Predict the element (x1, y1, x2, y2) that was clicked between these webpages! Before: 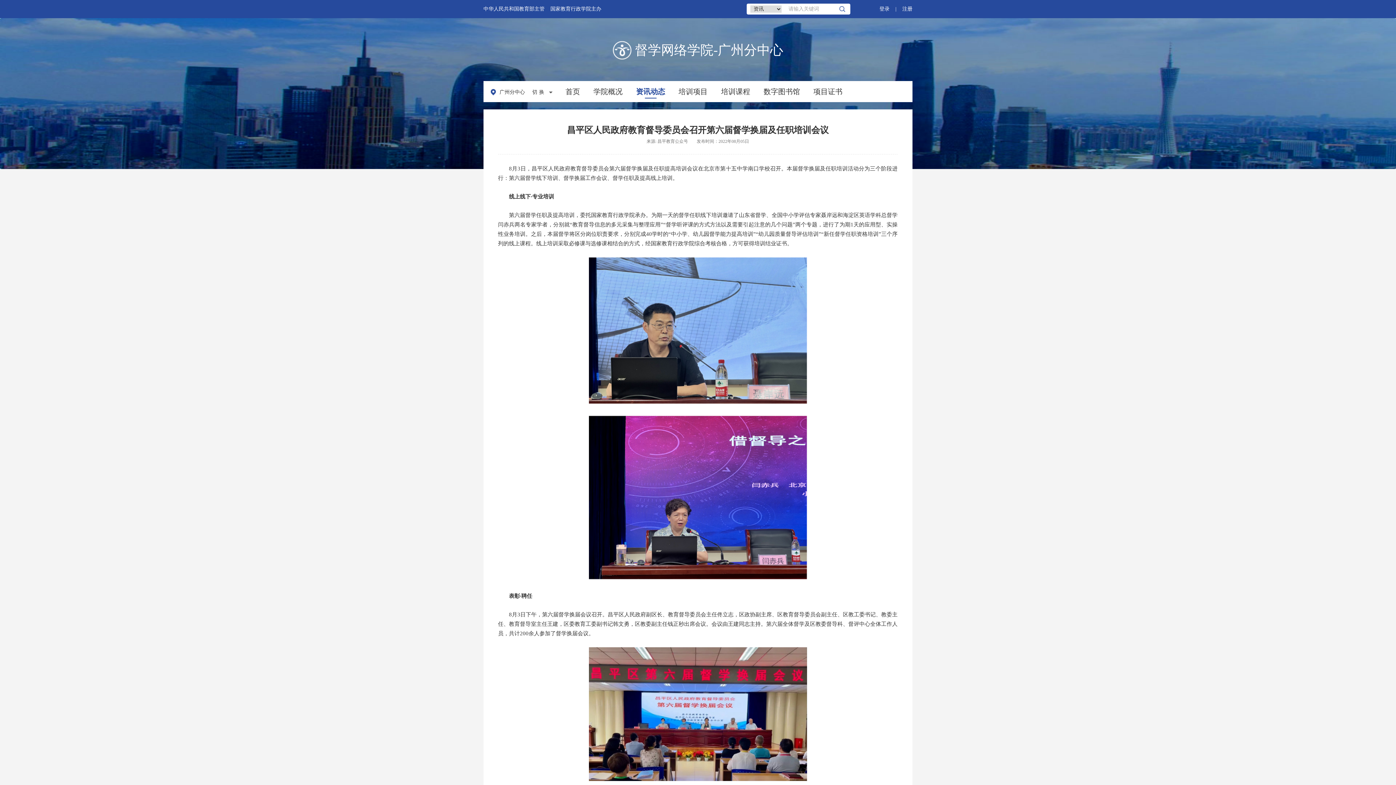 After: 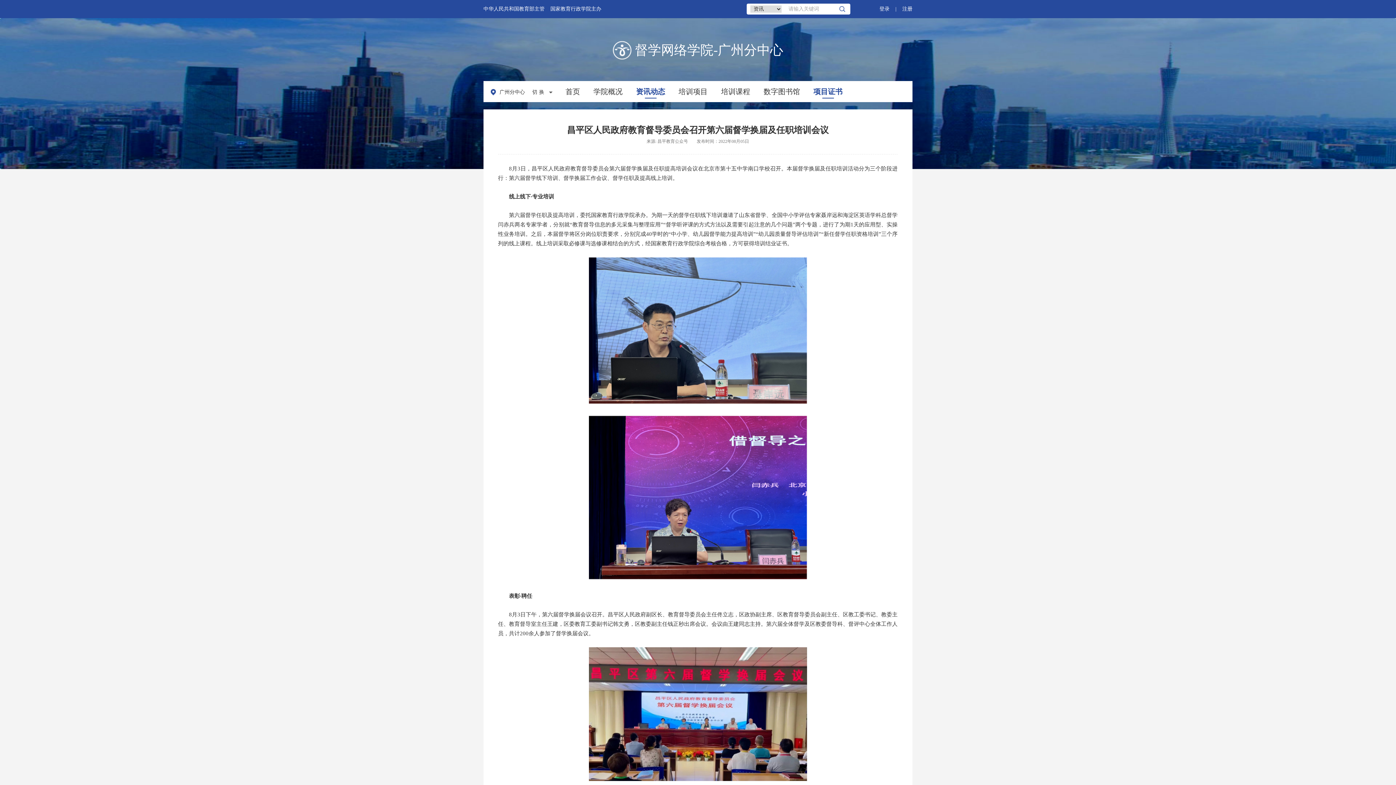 Action: label: 项目证书 bbox: (813, 81, 842, 102)